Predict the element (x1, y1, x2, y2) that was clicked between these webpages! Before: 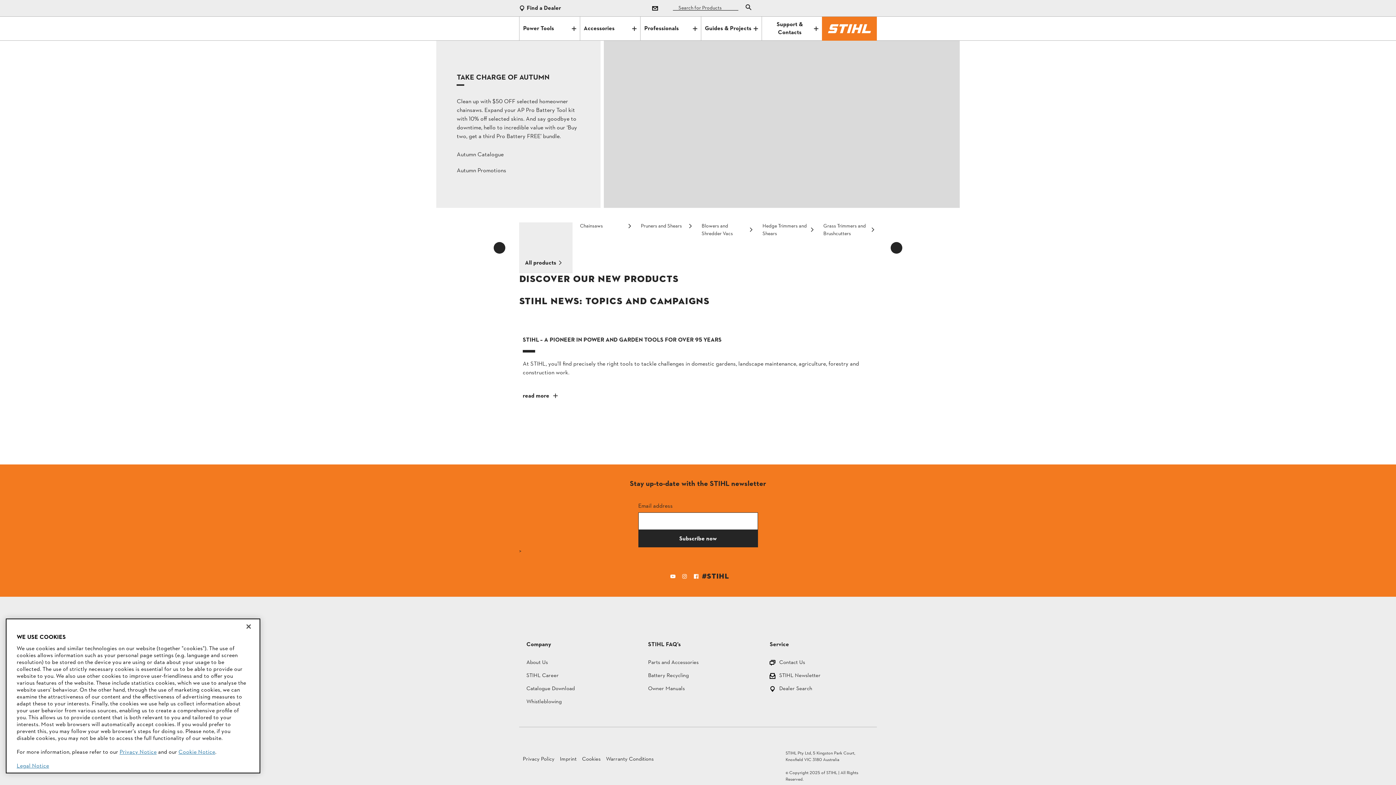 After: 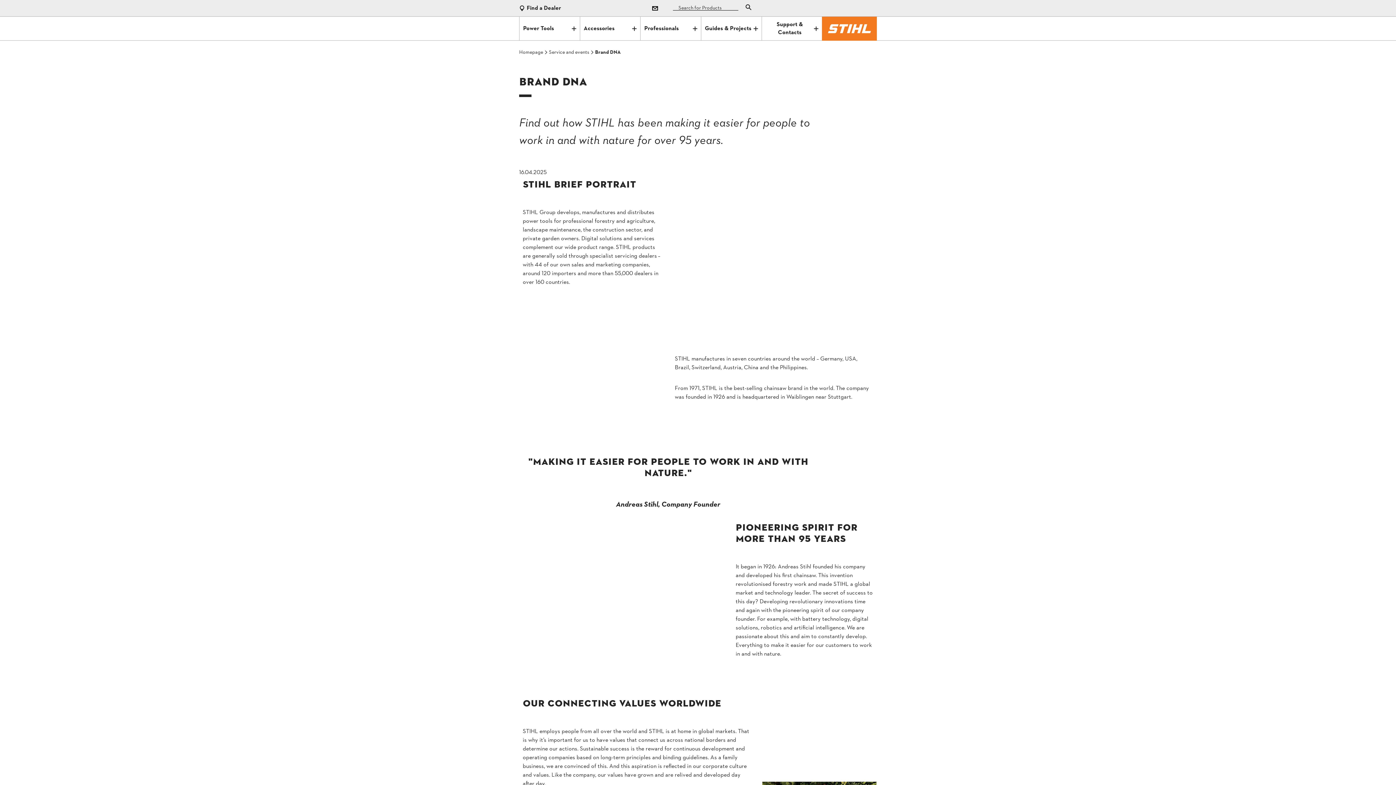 Action: bbox: (526, 660, 548, 666) label: About Us